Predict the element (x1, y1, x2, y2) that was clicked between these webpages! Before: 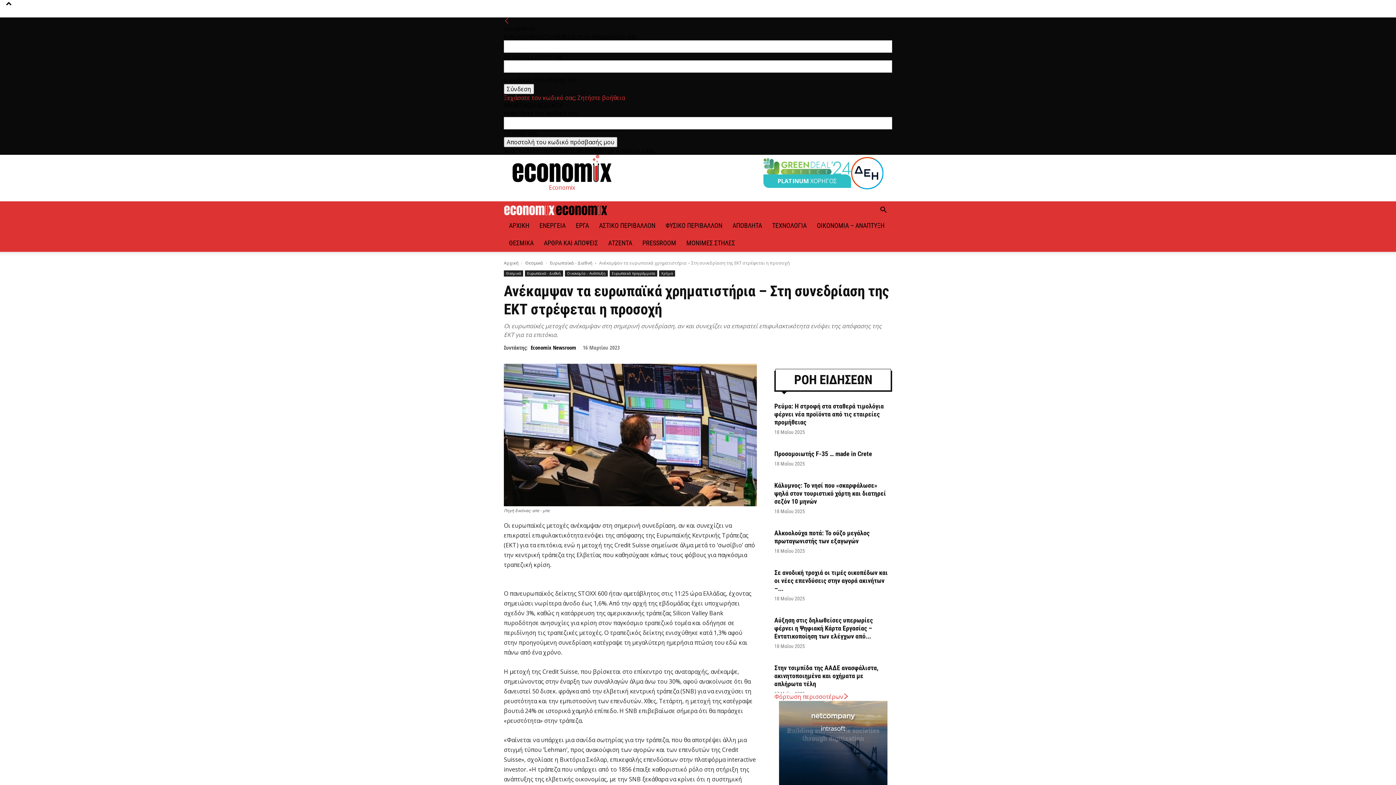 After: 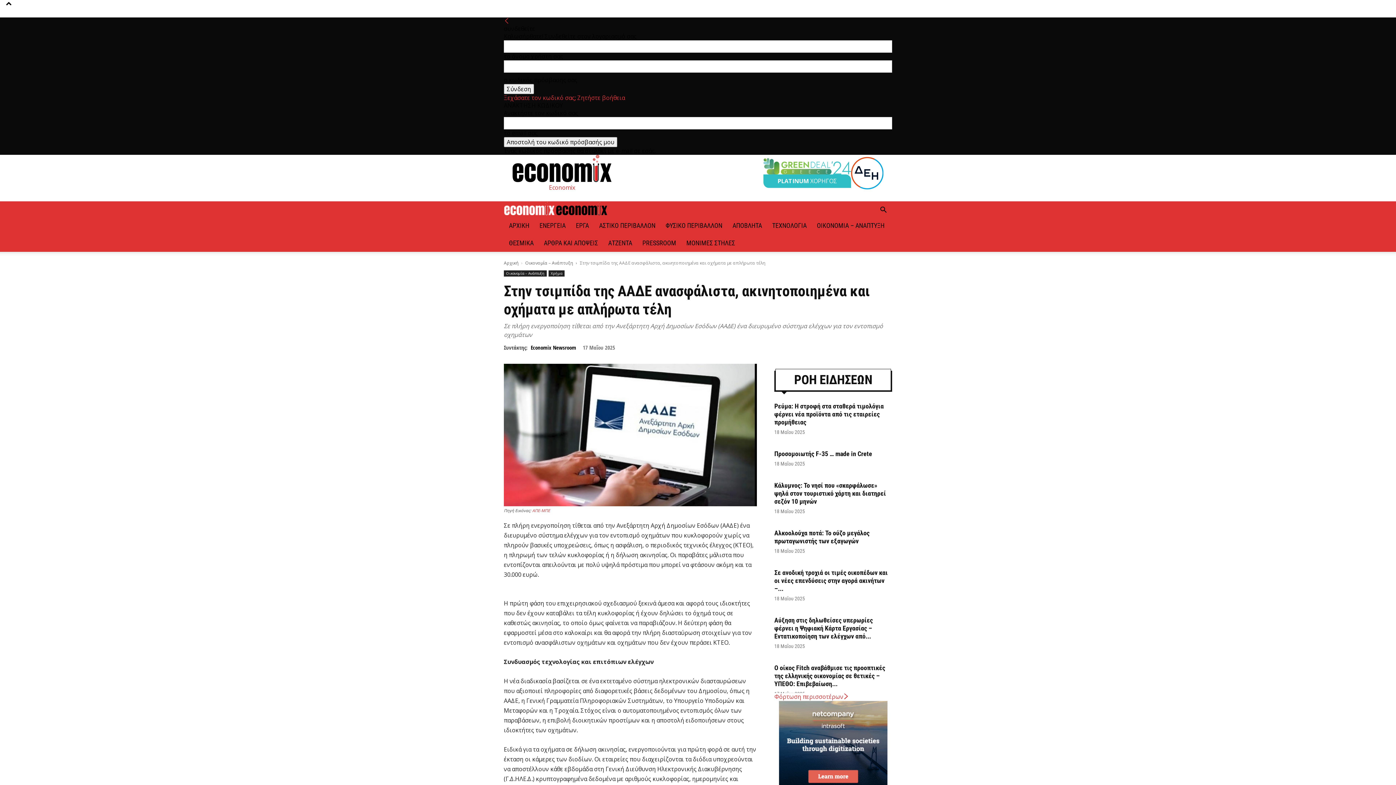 Action: label: Στην τσιμπίδα της ΑΑΔΕ ανασφάλιστα, ακινητοποιημένα και οχήματα με απλήρωτα τέλη bbox: (774, 664, 878, 688)